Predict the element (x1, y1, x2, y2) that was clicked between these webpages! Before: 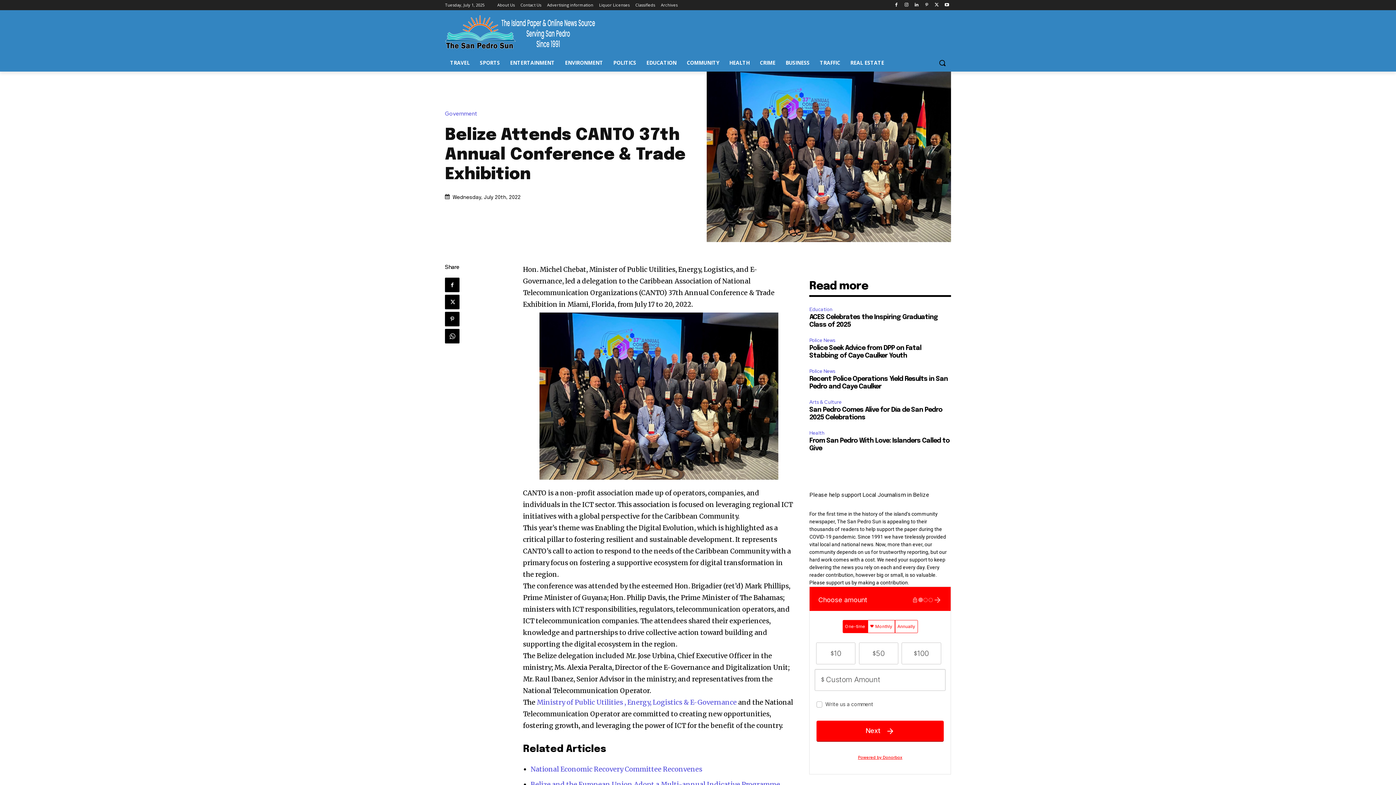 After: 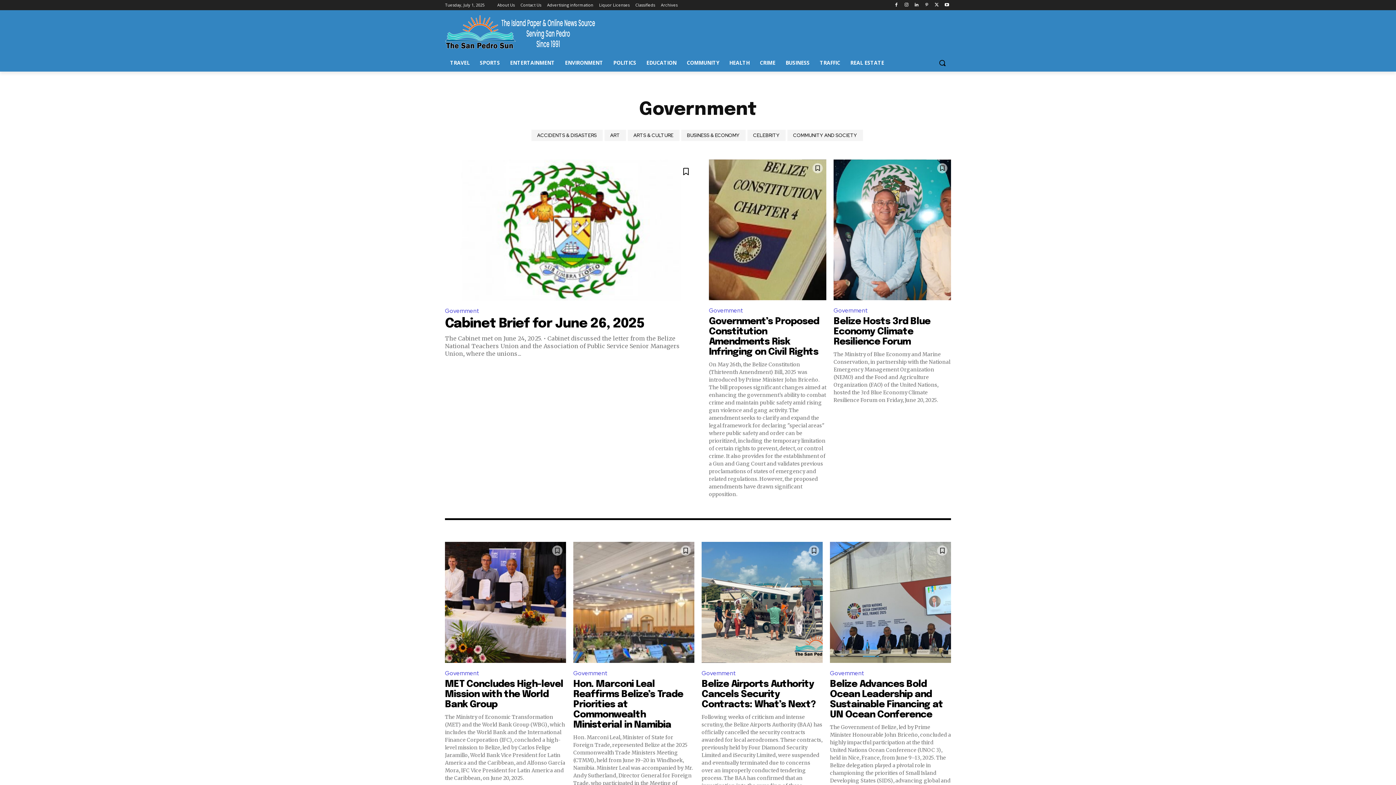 Action: bbox: (445, 111, 481, 116) label: Government